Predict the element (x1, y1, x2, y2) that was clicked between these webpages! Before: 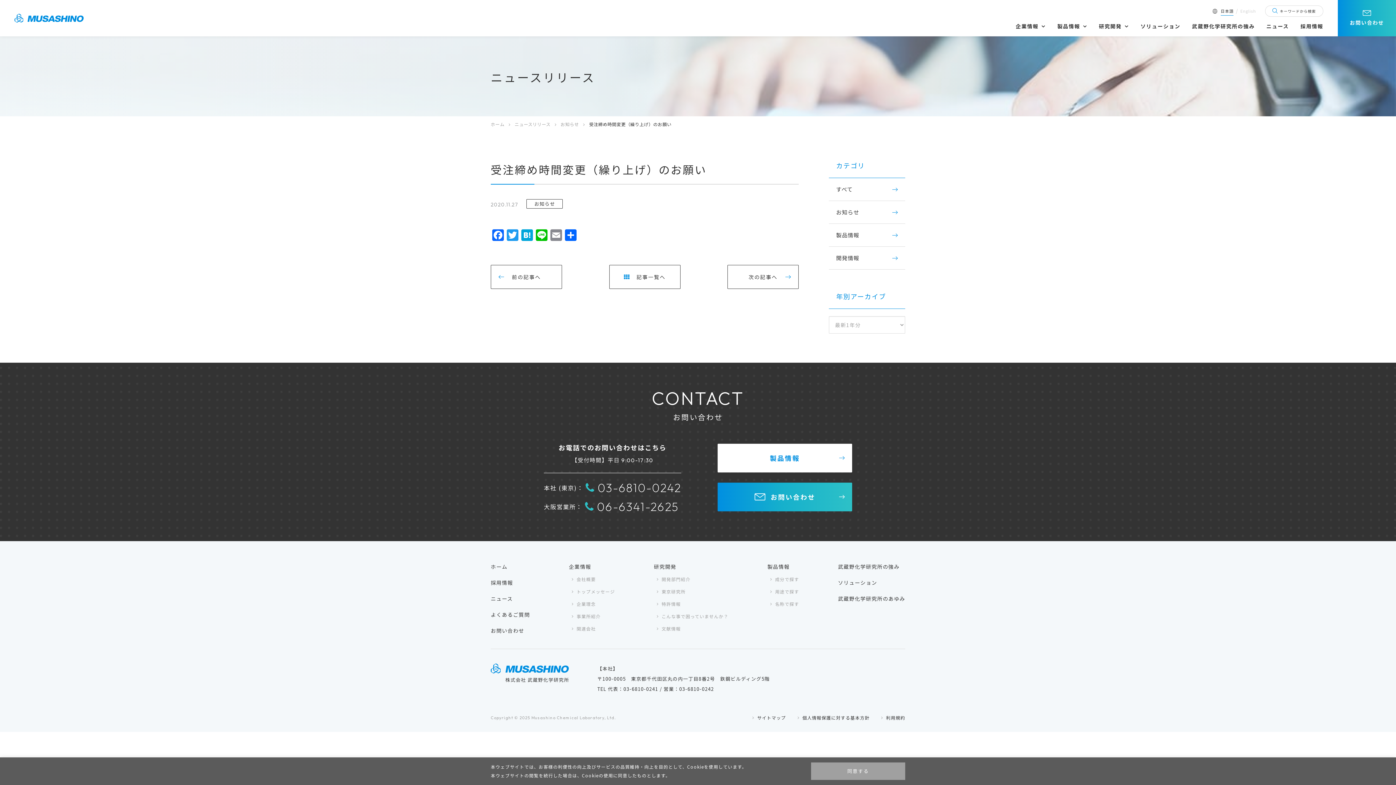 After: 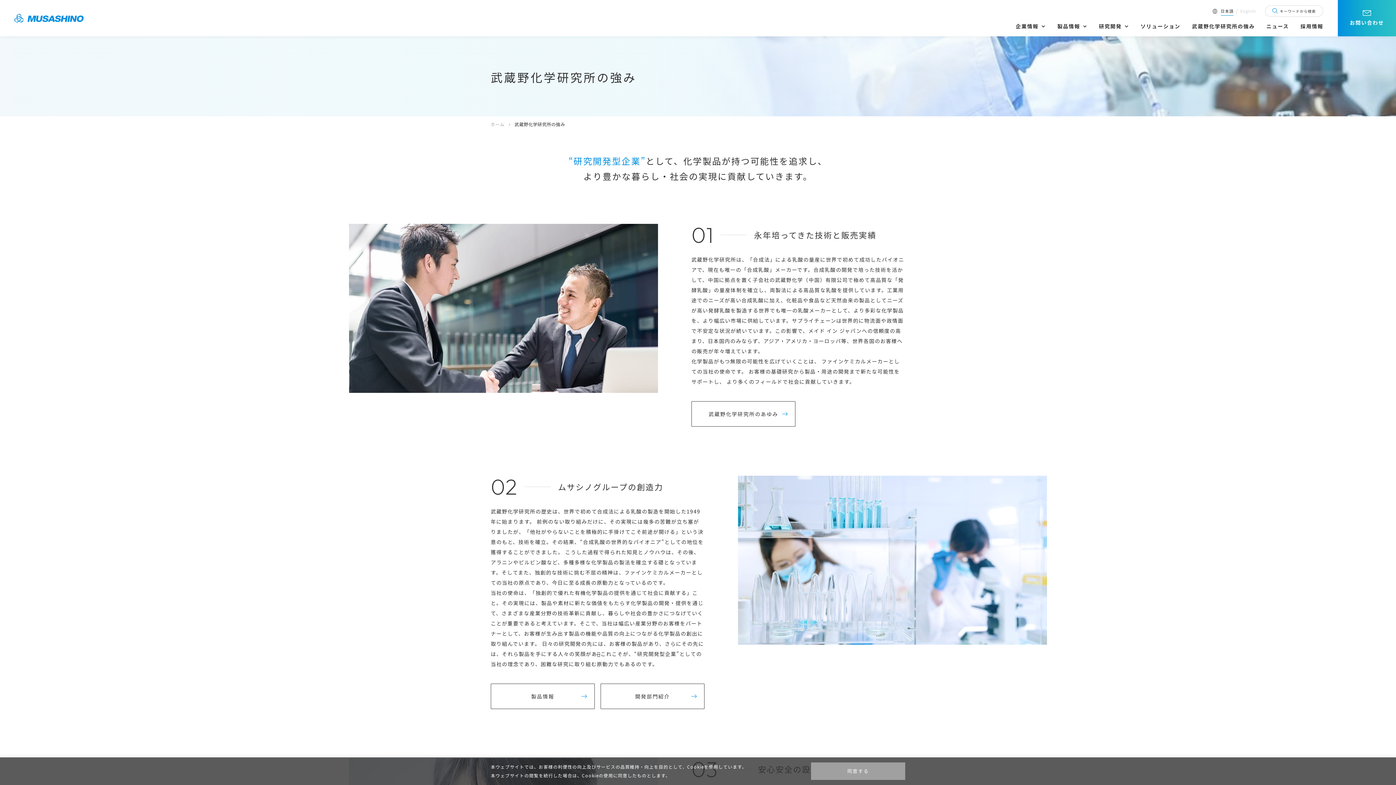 Action: label: 武蔵野化学研究所の強み bbox: (1186, 22, 1260, 37)